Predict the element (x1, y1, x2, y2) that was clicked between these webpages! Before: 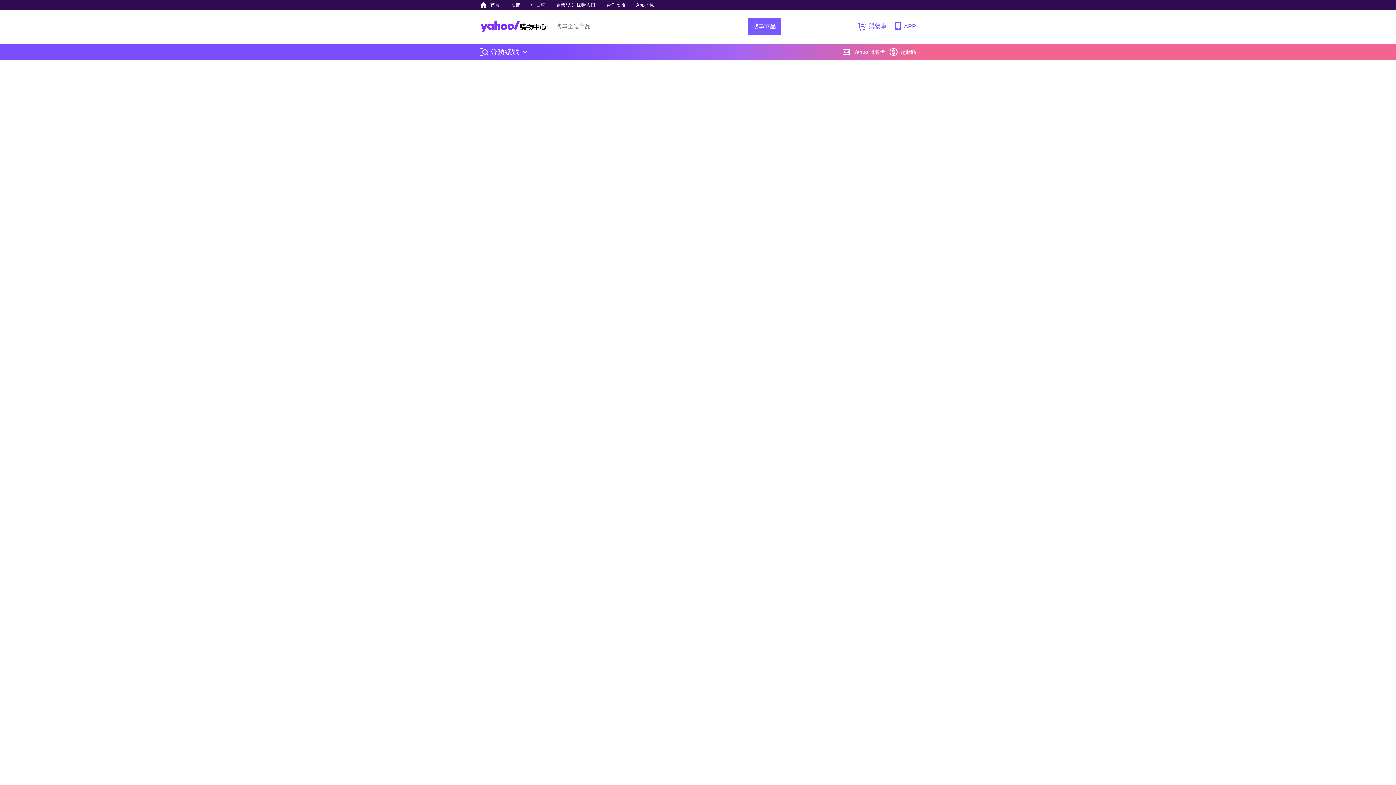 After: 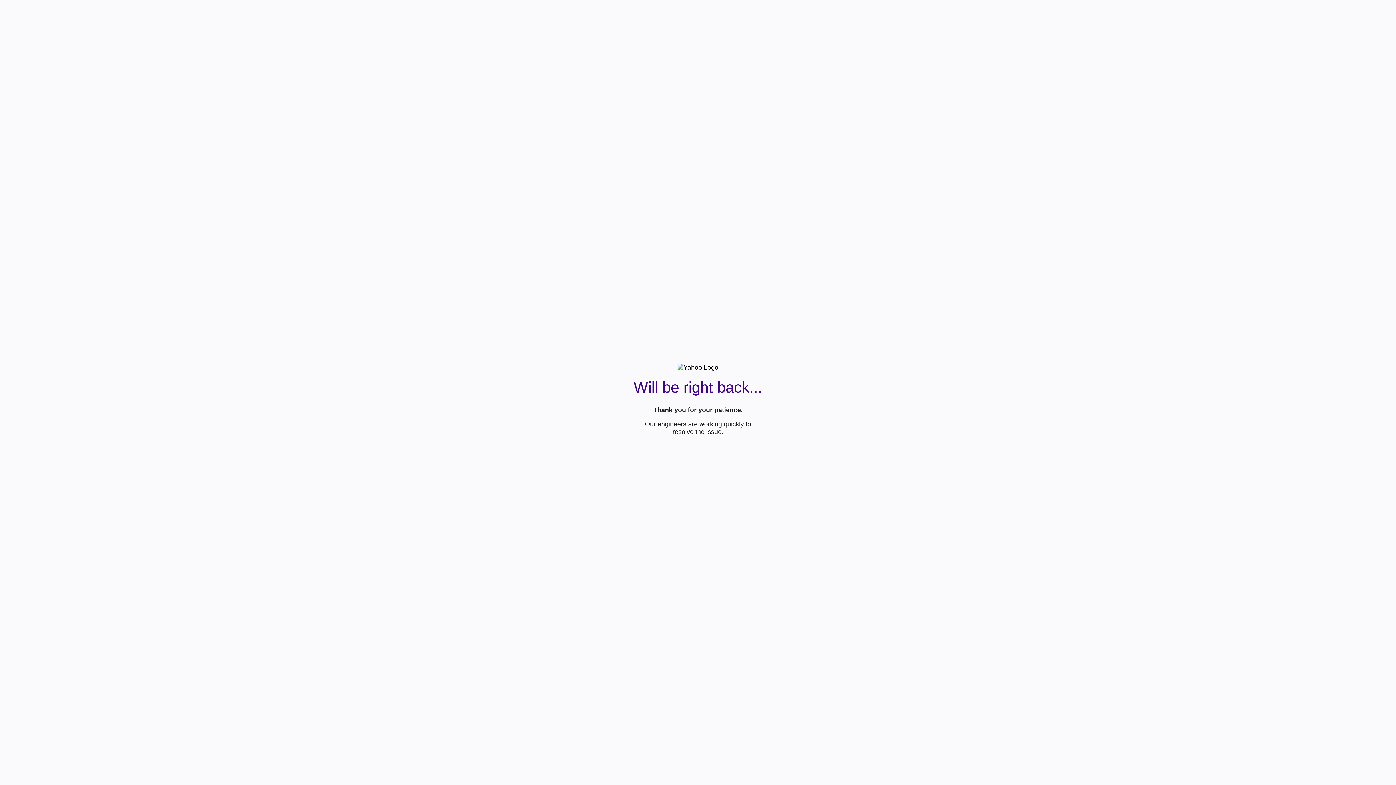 Action: label: 搜尋商品 bbox: (748, 18, 780, 34)